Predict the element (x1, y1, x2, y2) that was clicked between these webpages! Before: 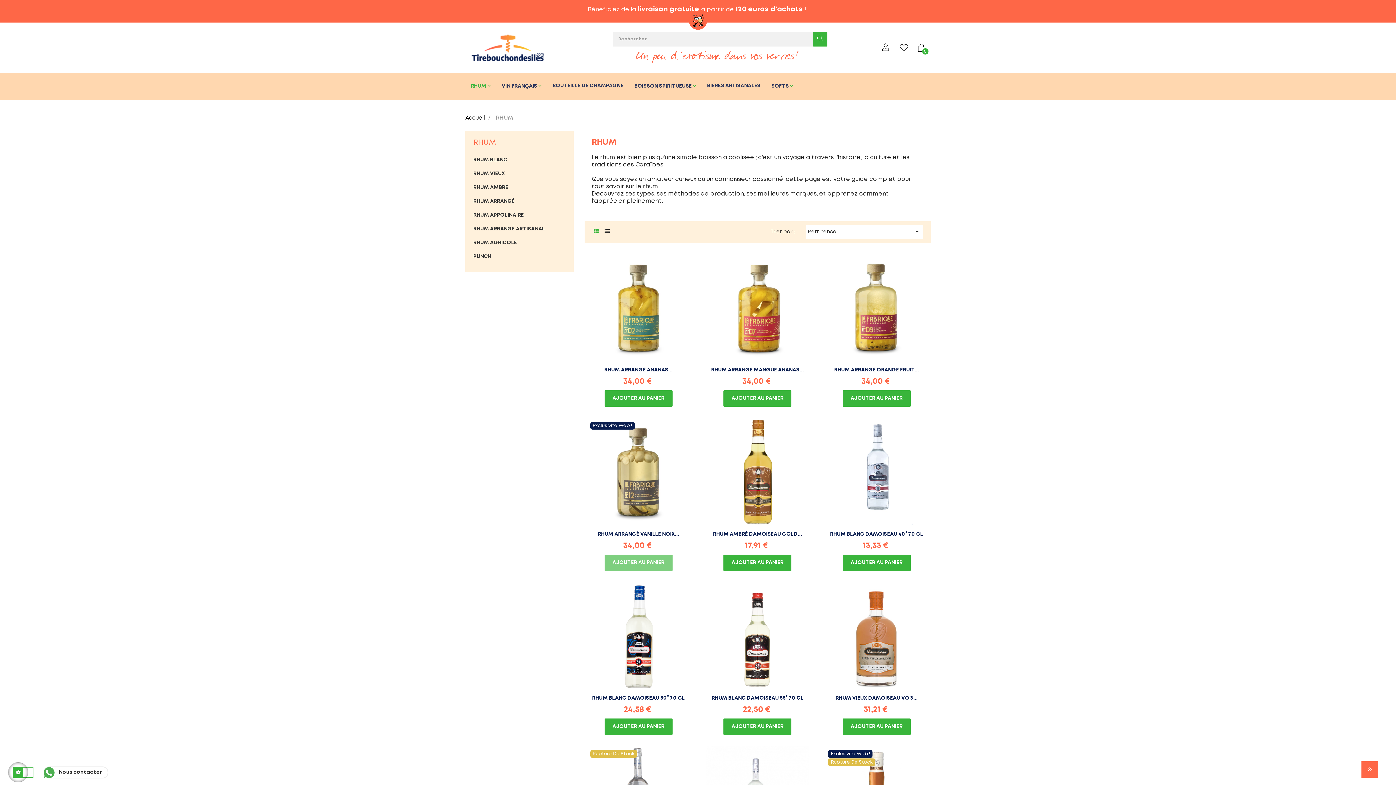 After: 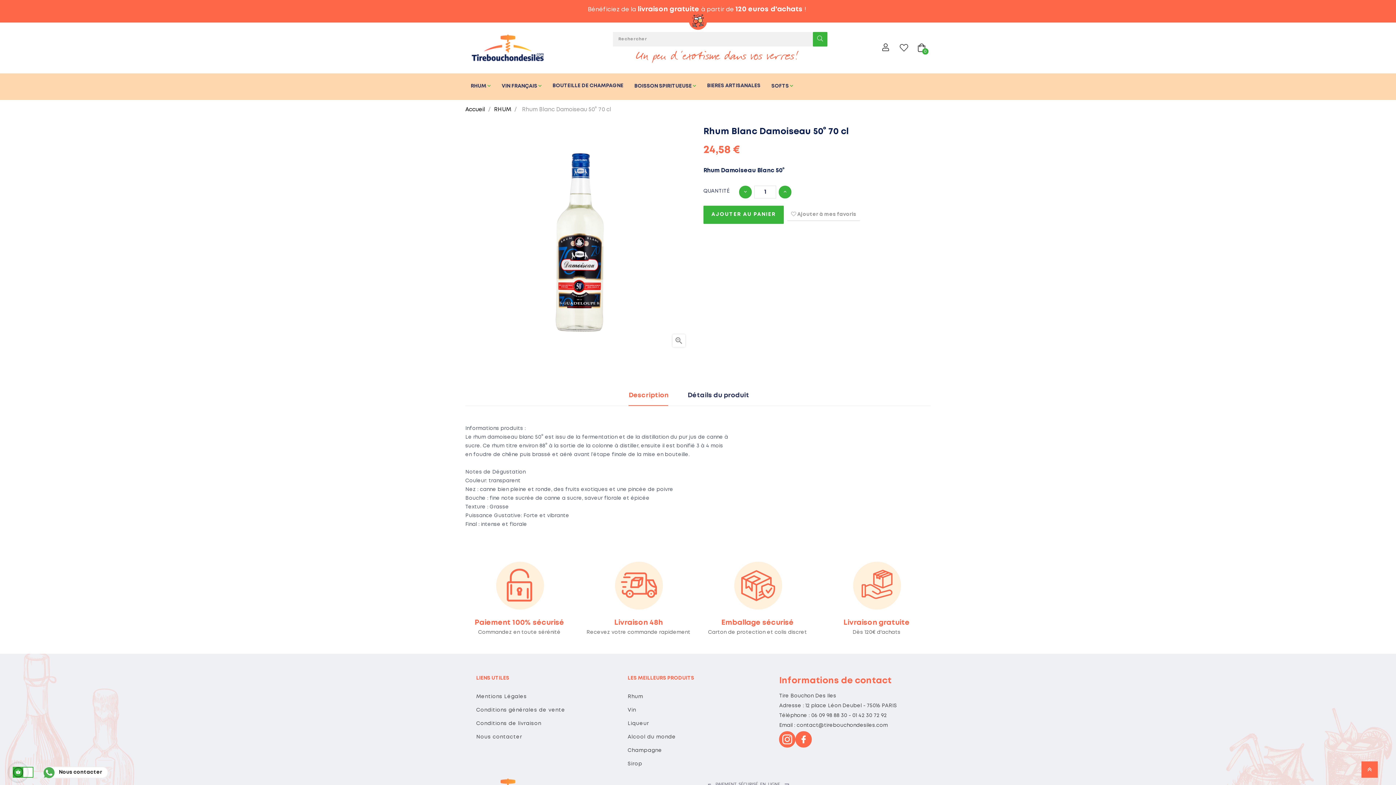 Action: bbox: (584, 582, 692, 690)